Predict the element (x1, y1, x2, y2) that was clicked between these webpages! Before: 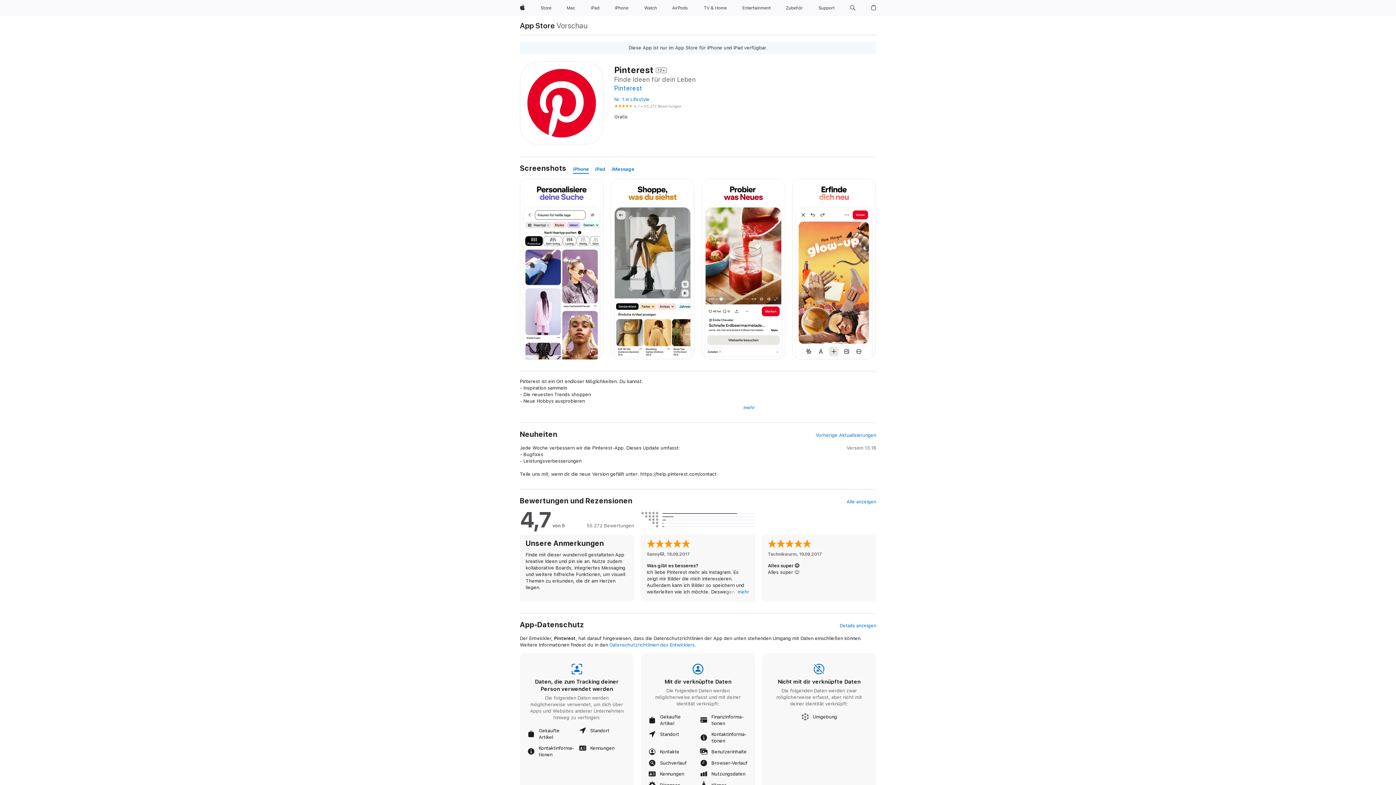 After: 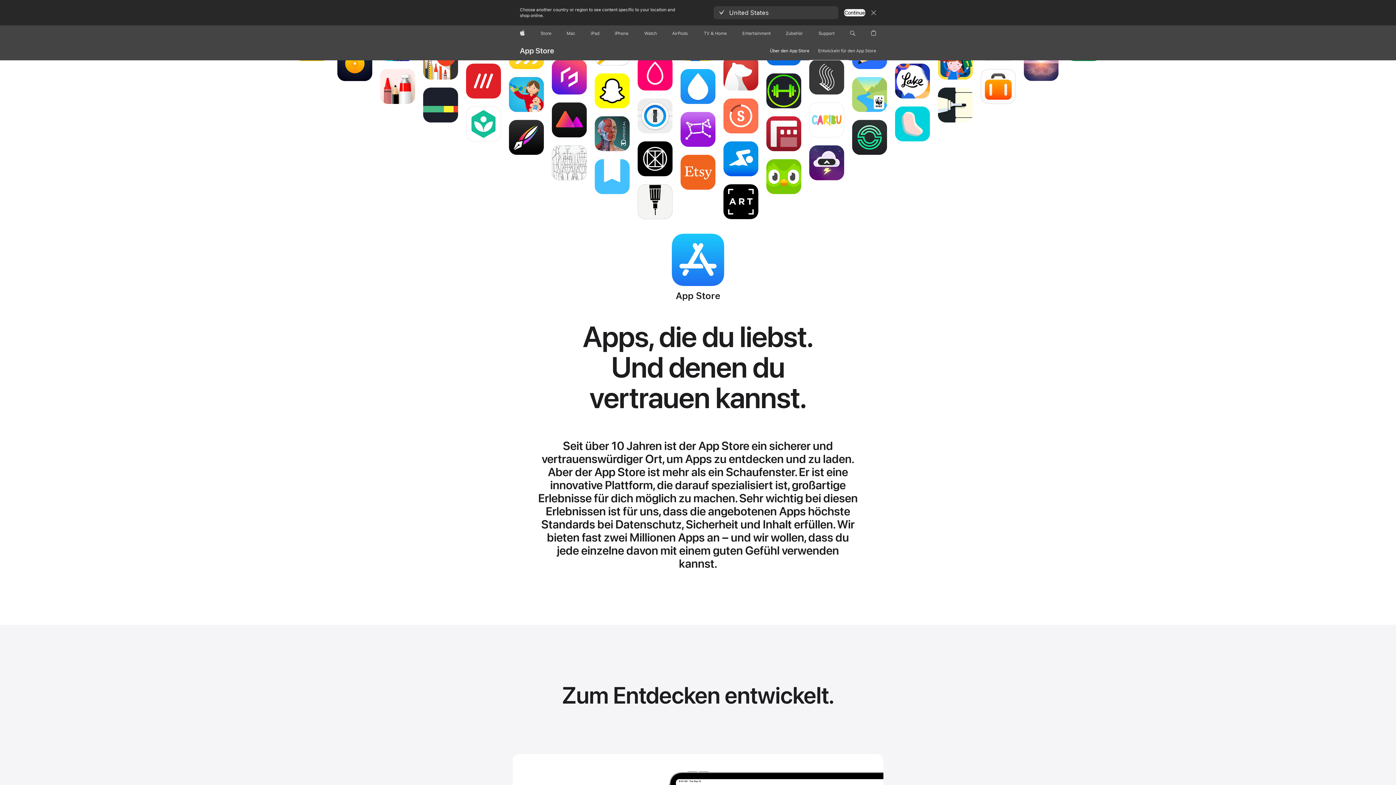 Action: label: App Store bbox: (520, 21, 555, 29)